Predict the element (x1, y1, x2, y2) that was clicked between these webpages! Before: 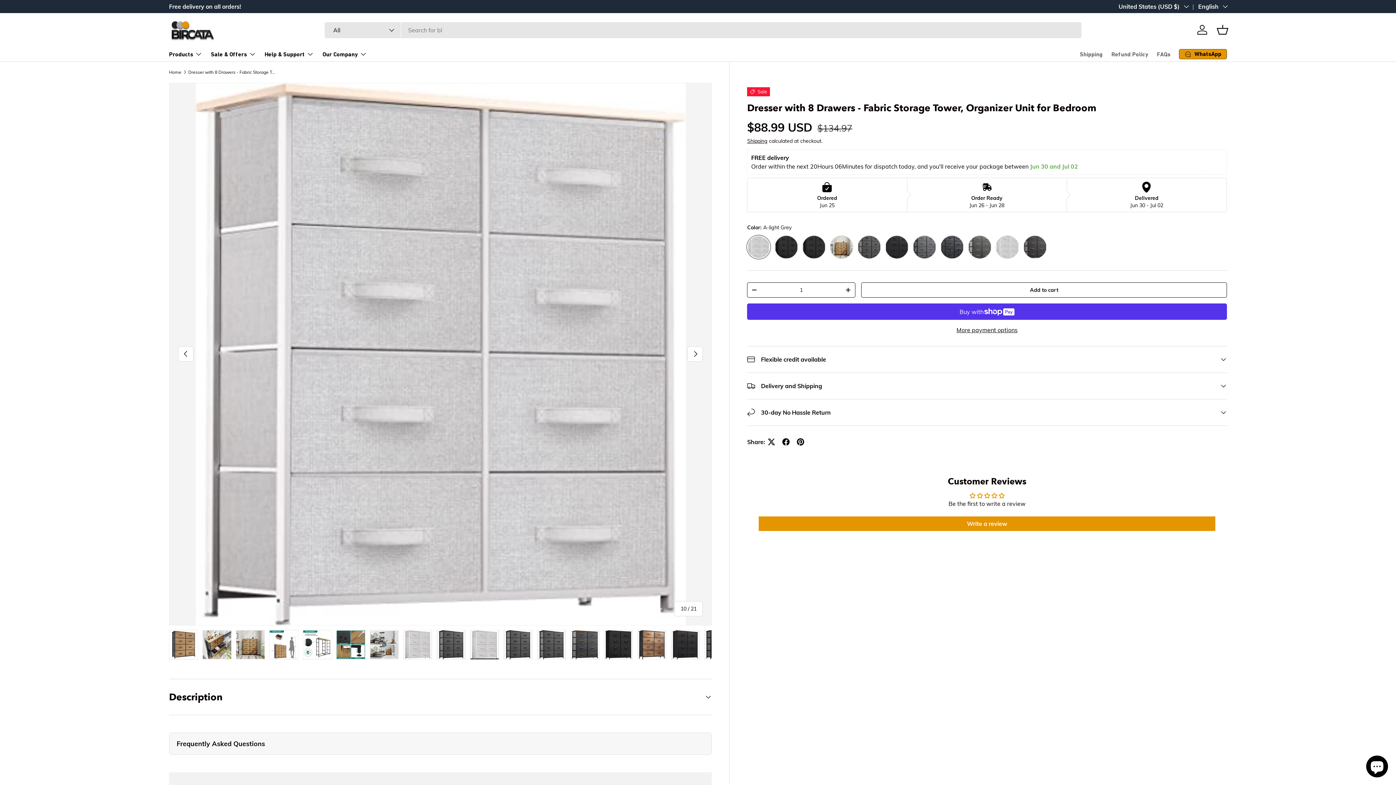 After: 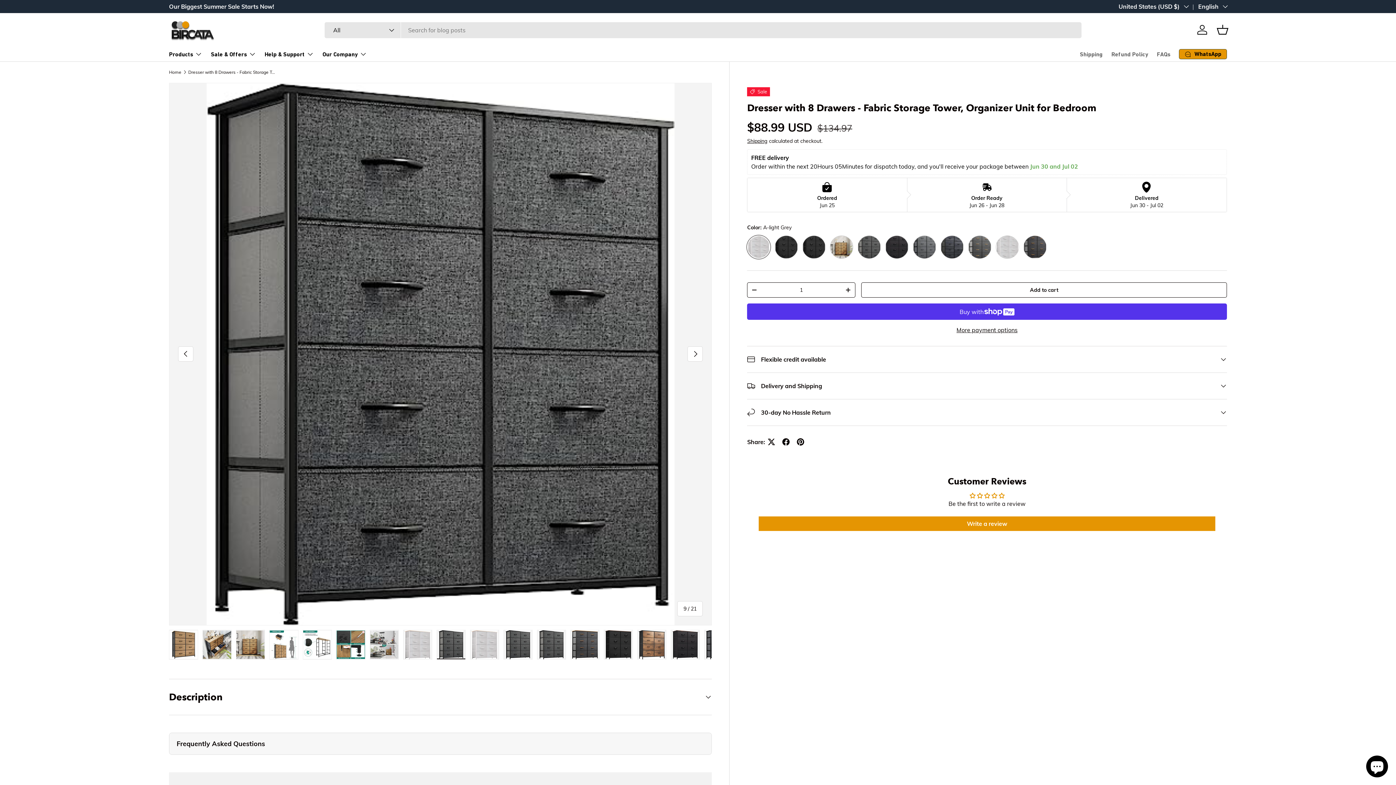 Action: label: Previous bbox: (178, 346, 193, 361)